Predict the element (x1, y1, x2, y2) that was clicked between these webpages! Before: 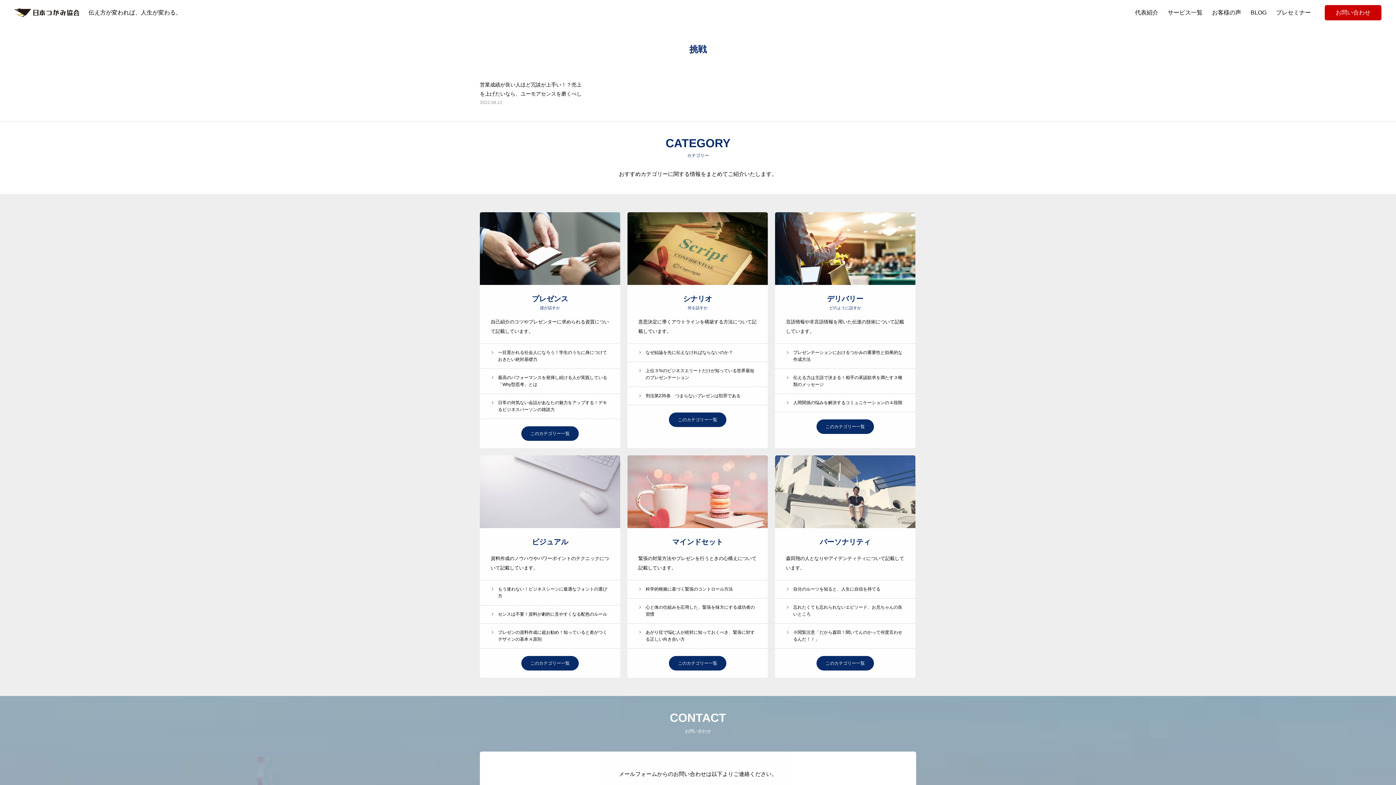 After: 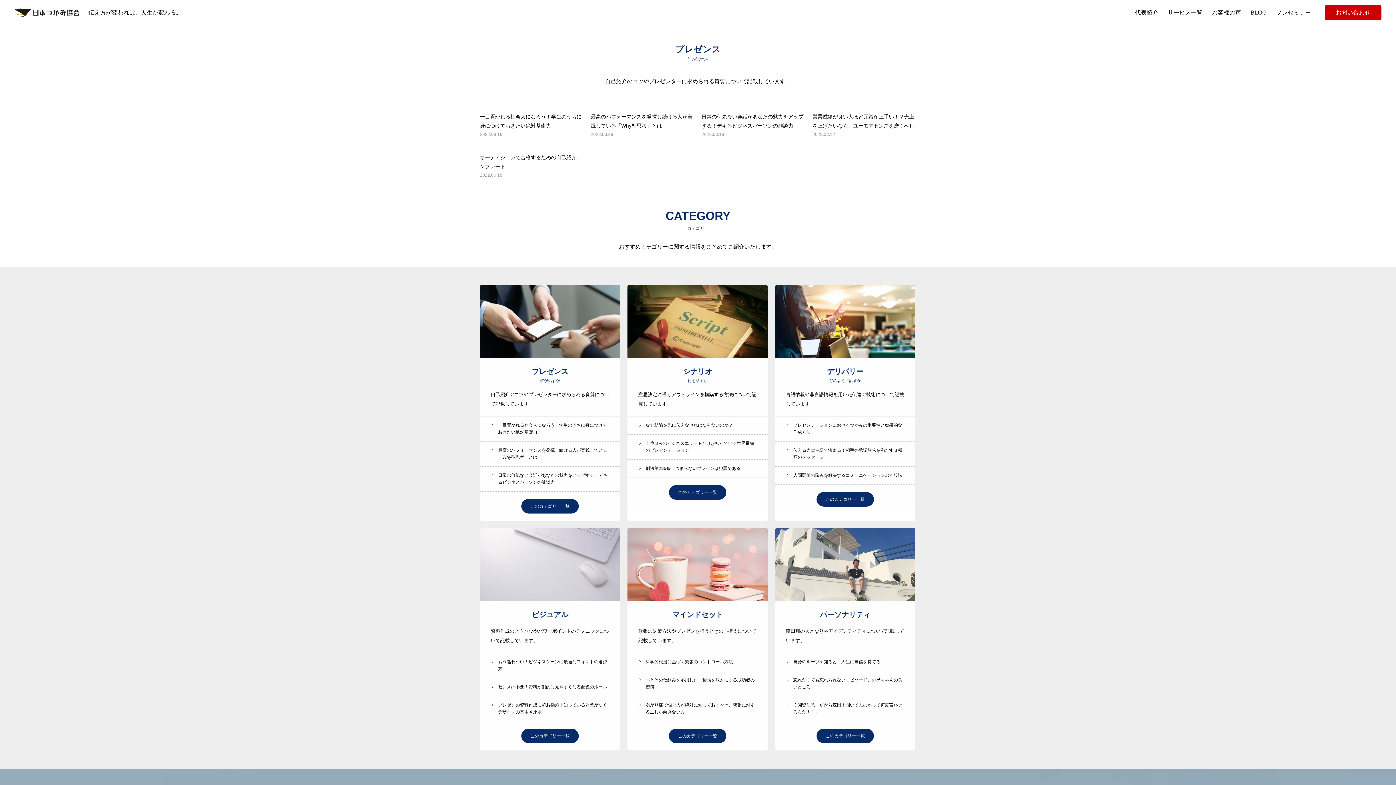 Action: bbox: (521, 426, 578, 441) label: このカテゴリー一覧